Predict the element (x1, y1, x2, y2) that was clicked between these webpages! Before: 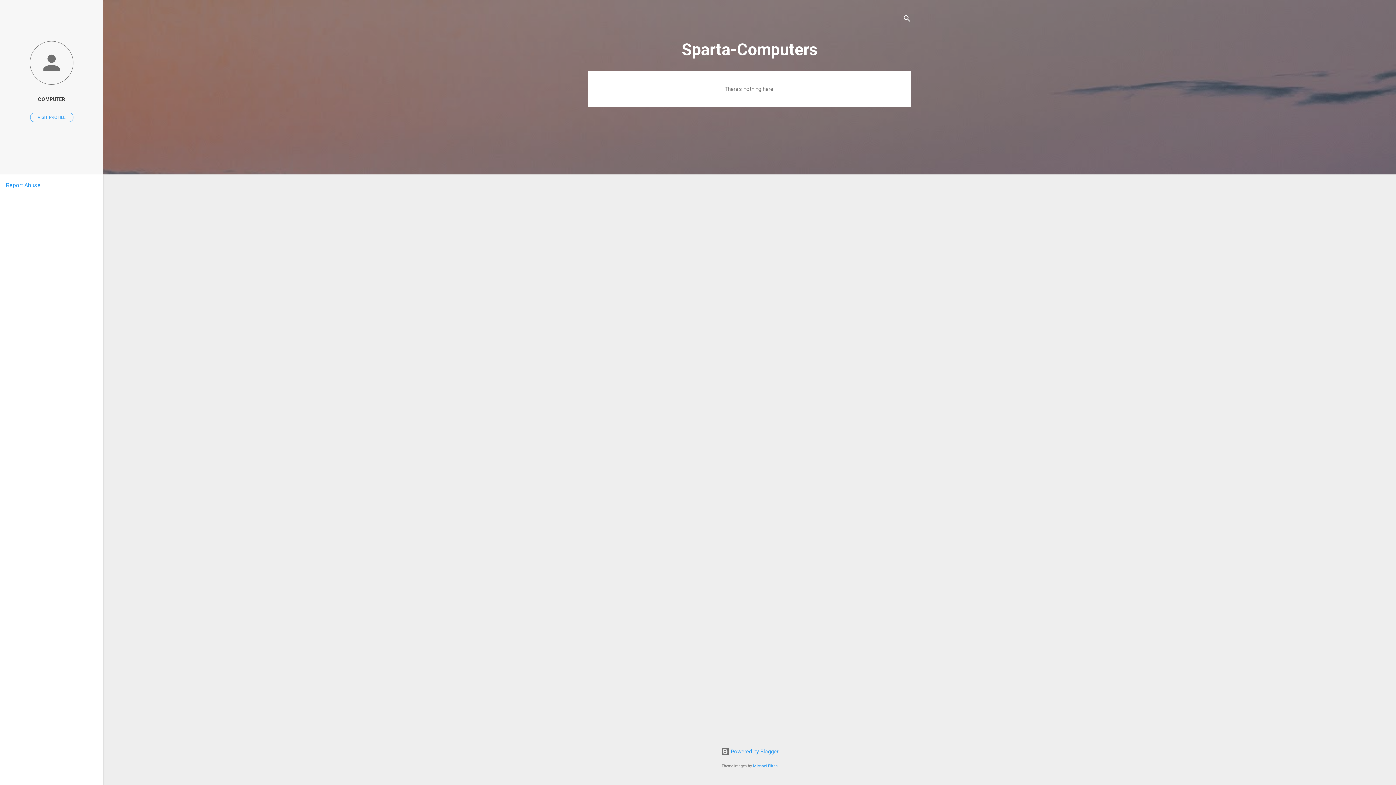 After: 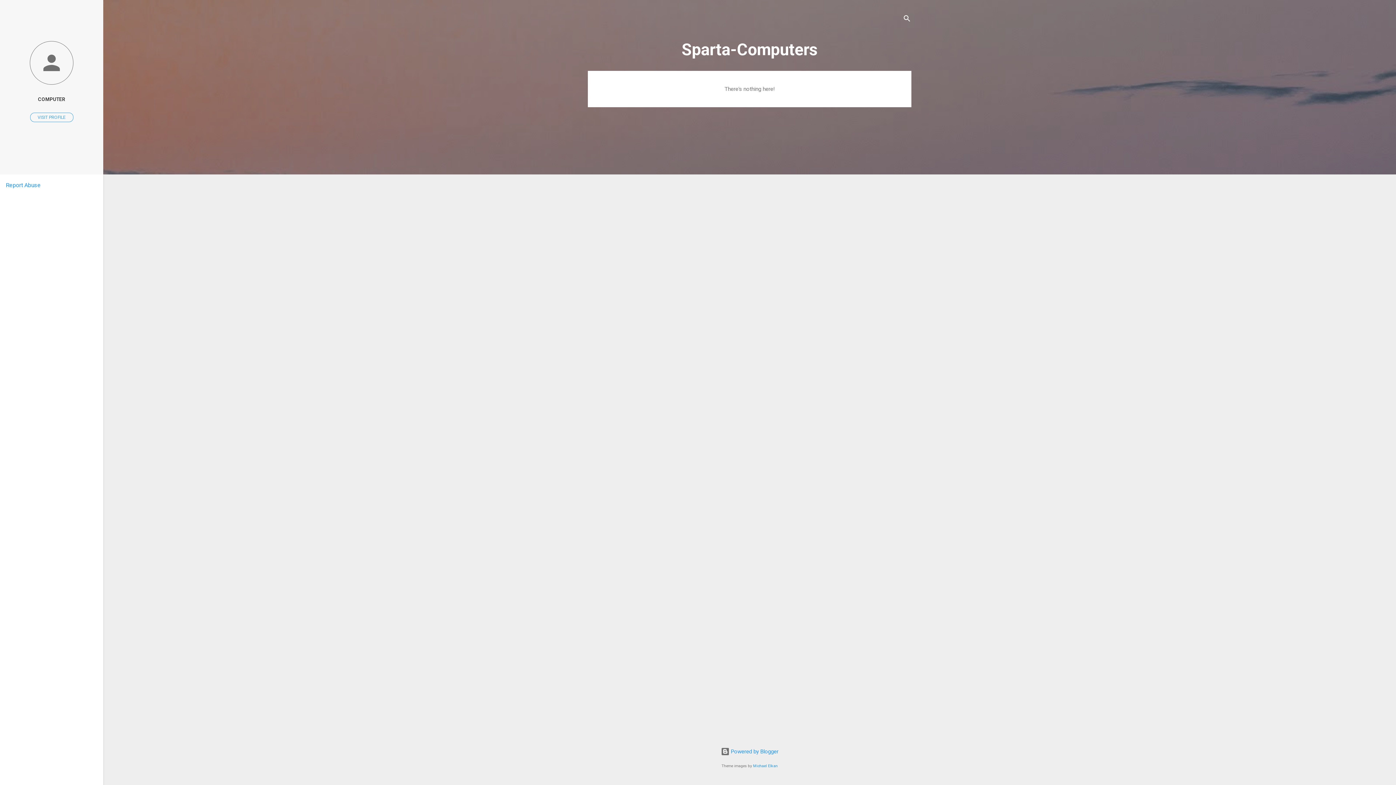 Action: bbox: (5, 181, 40, 188) label: Report Abuse